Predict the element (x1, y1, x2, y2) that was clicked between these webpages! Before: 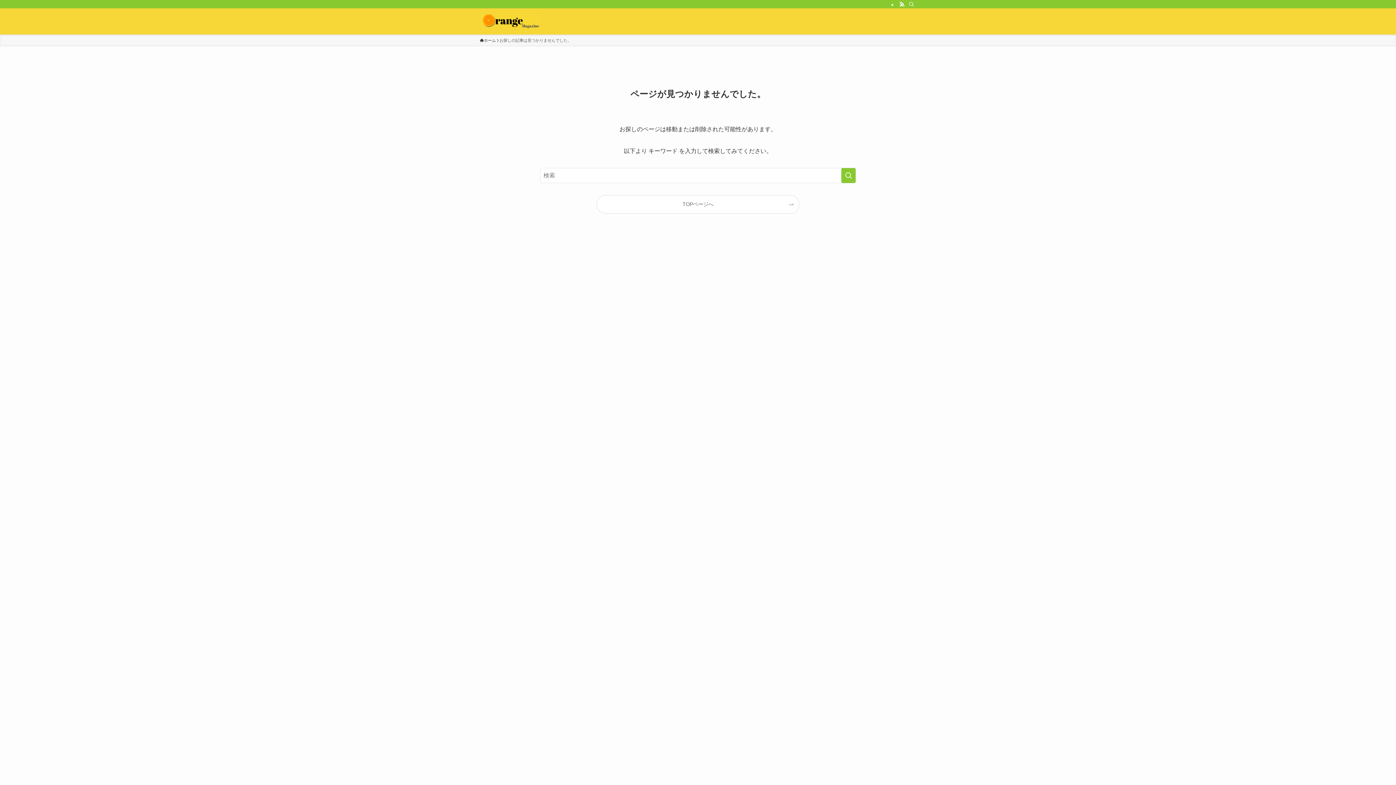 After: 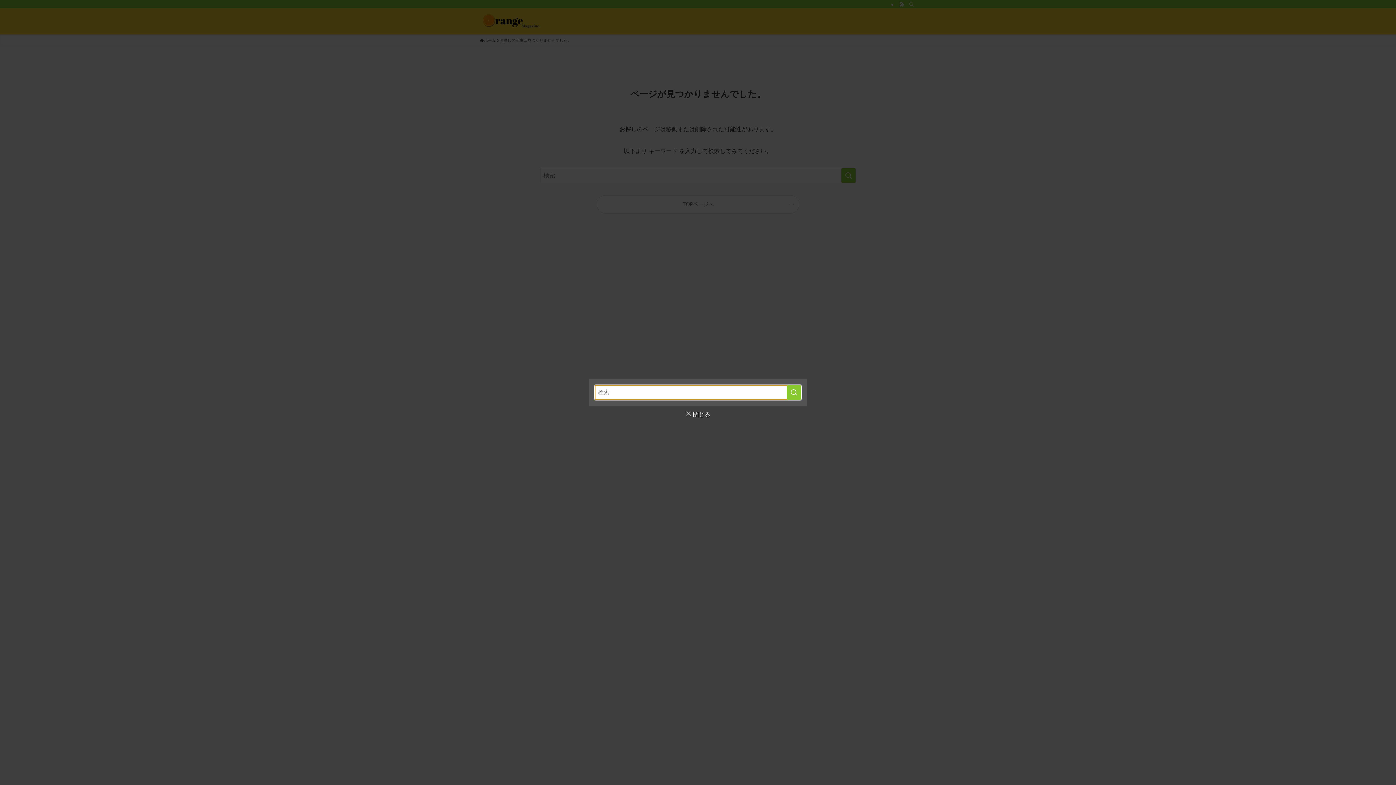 Action: bbox: (906, 0, 916, 8) label: 検索